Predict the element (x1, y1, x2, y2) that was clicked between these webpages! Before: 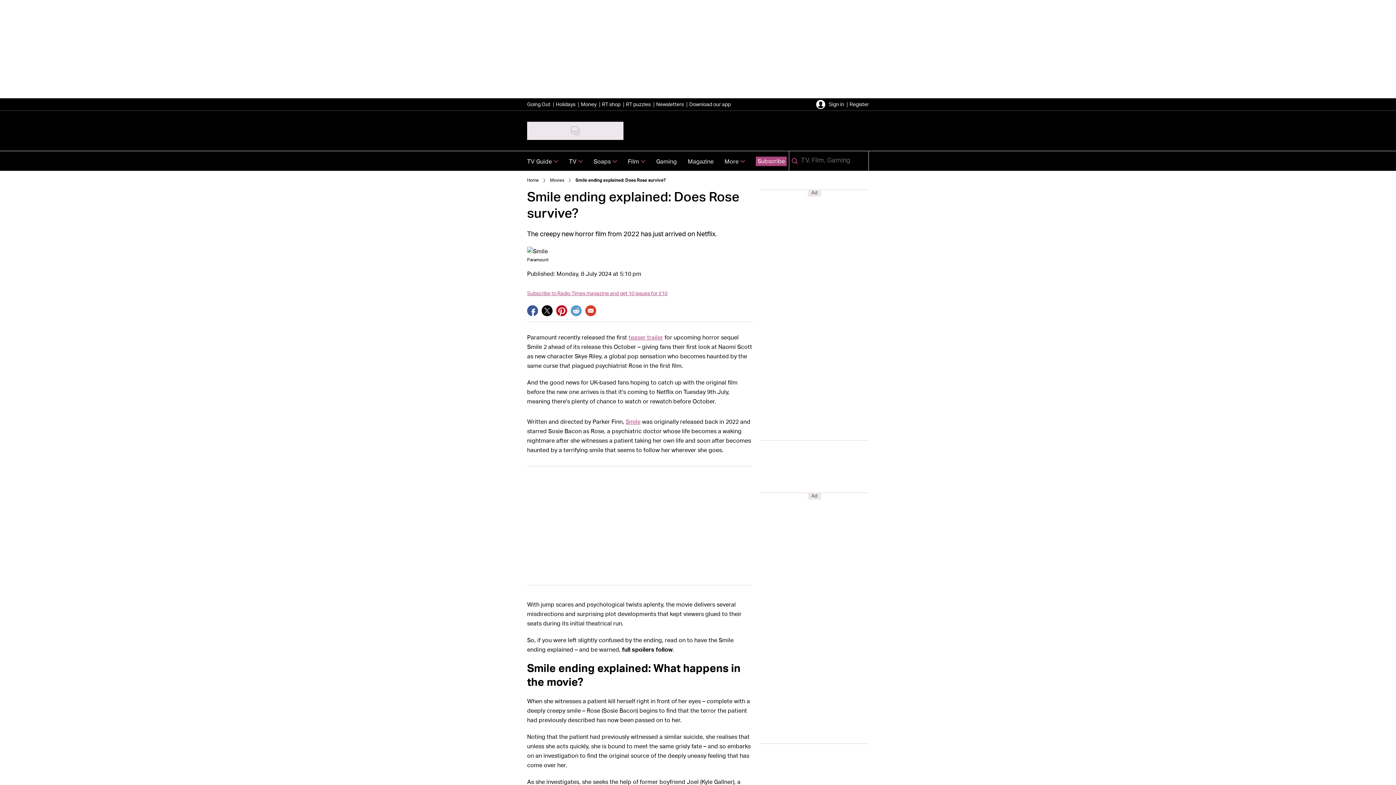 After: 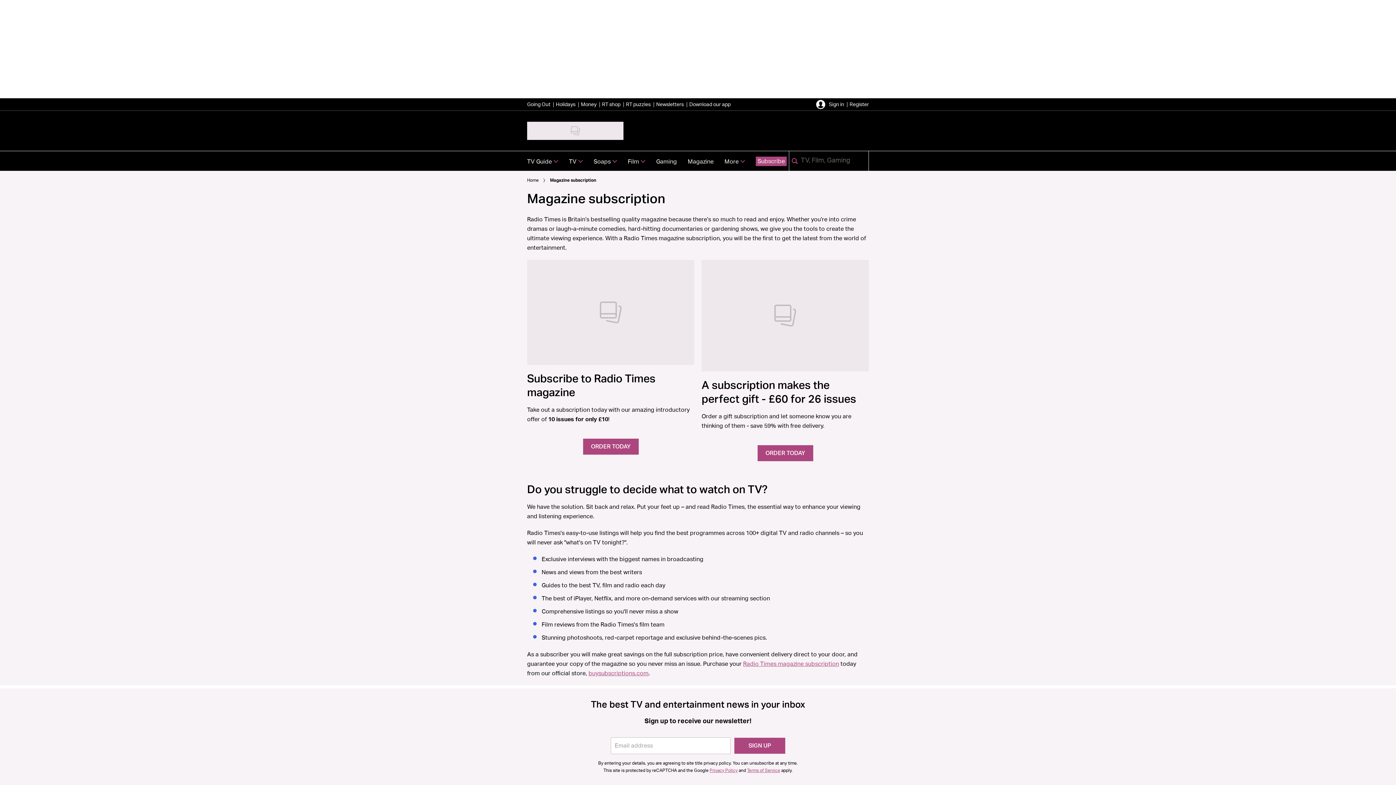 Action: label: Subscribe to Radio Times magazine and get 10 issues for £10 bbox: (527, 289, 667, 297)